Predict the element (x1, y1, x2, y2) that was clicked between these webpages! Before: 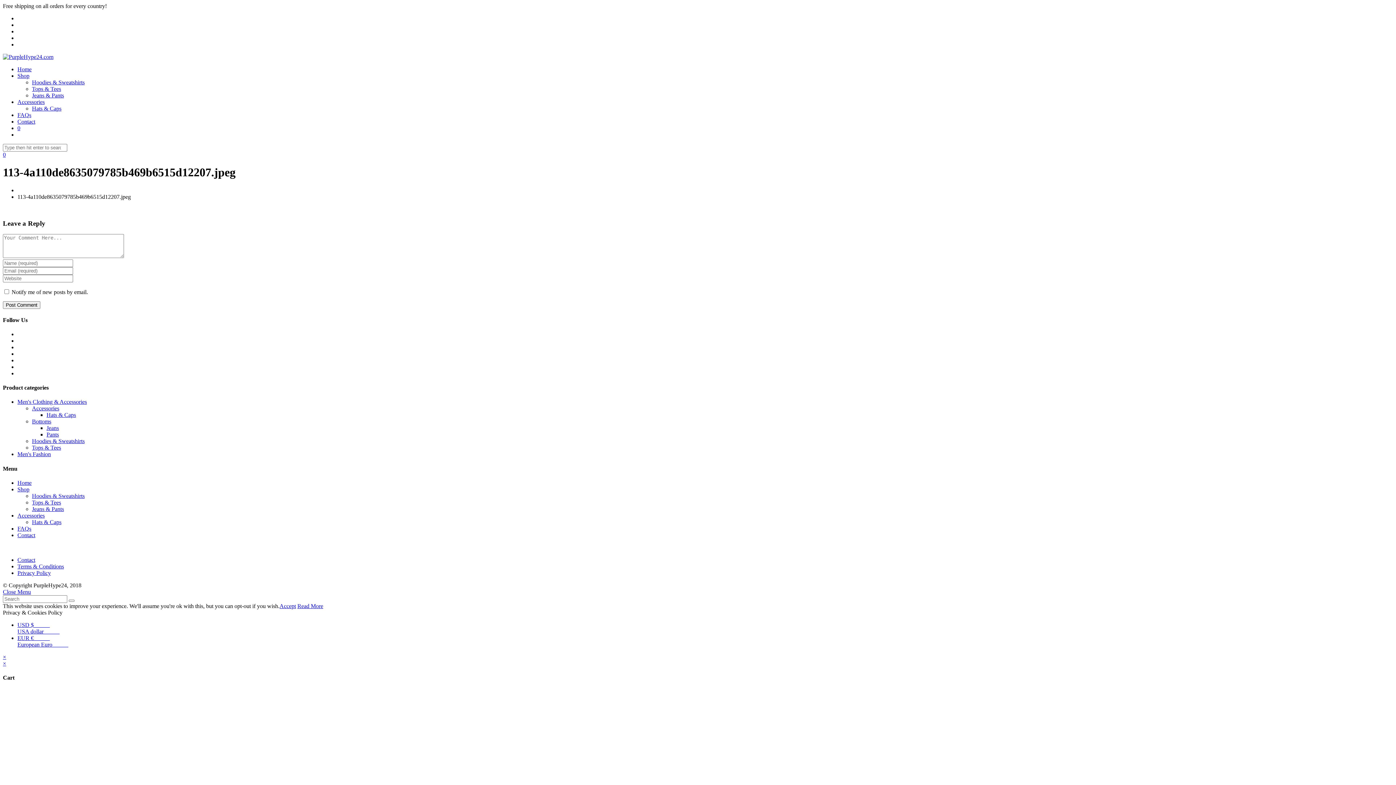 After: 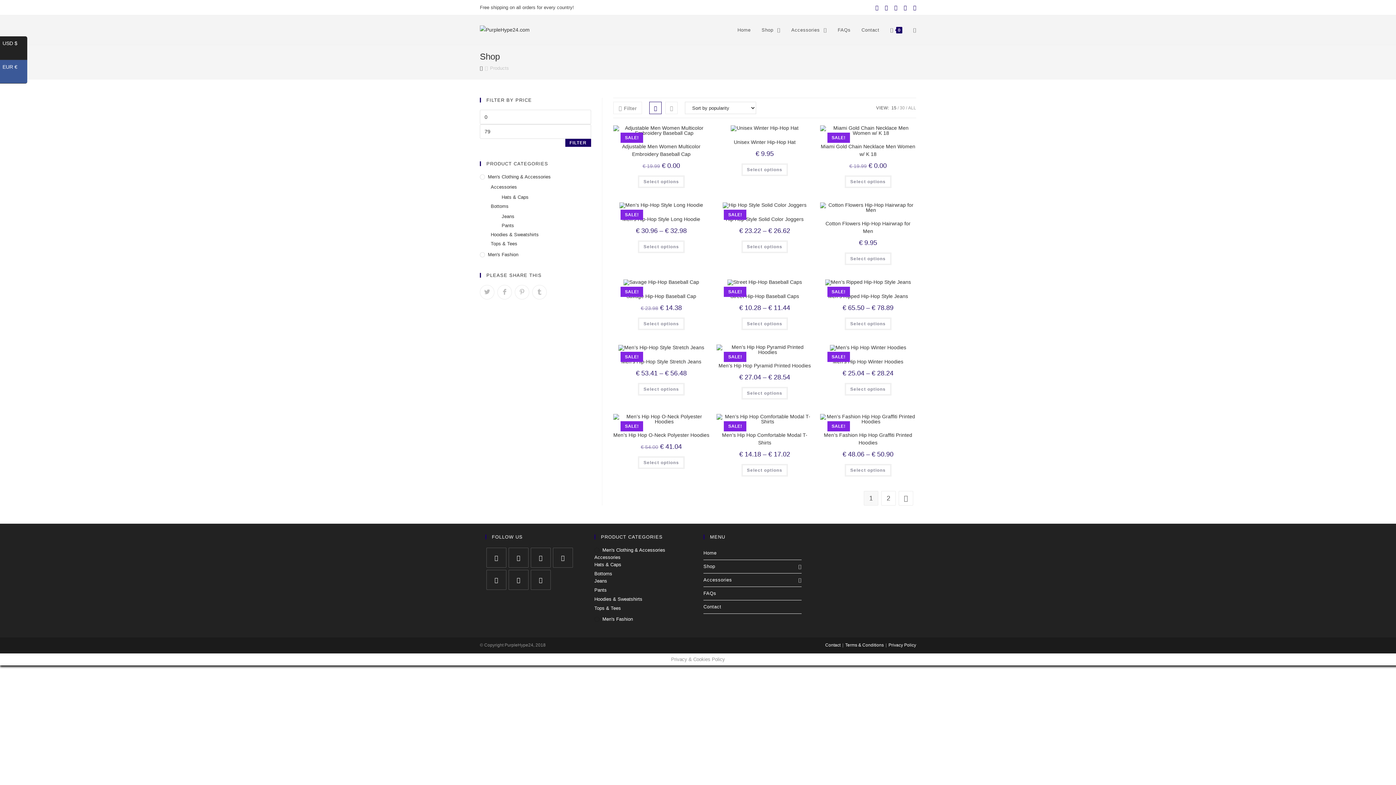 Action: bbox: (17, 486, 29, 492) label: Shop